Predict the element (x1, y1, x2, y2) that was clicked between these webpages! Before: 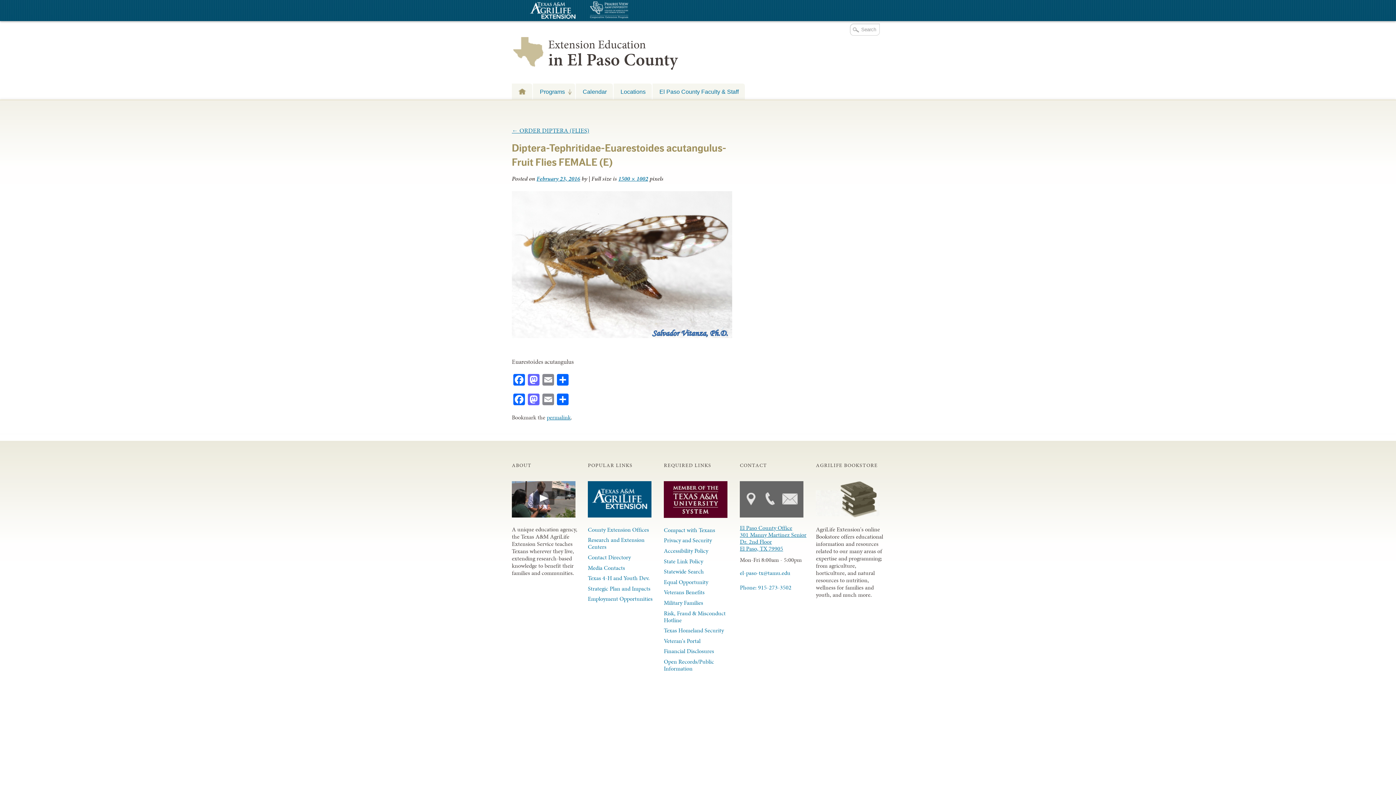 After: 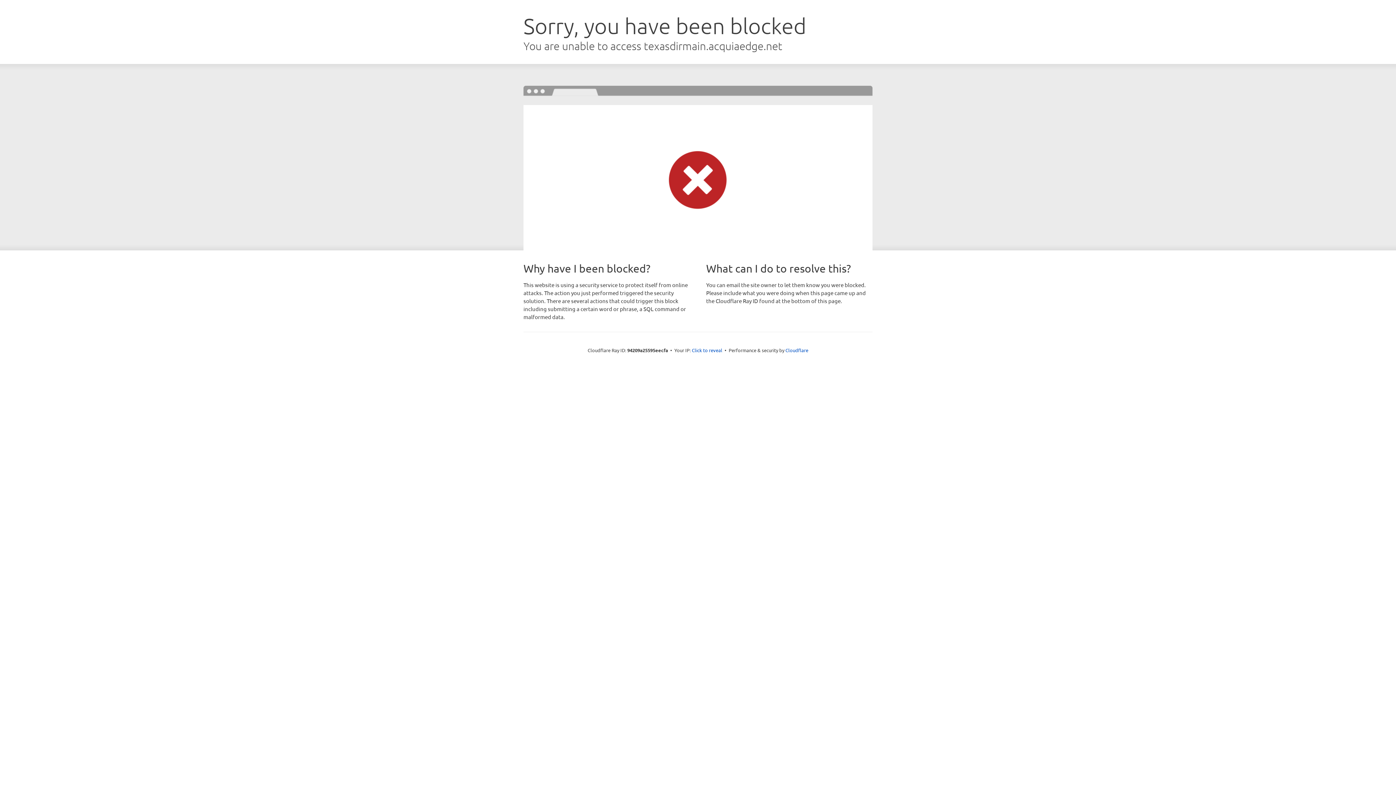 Action: label: State Link Policy bbox: (664, 556, 731, 566)